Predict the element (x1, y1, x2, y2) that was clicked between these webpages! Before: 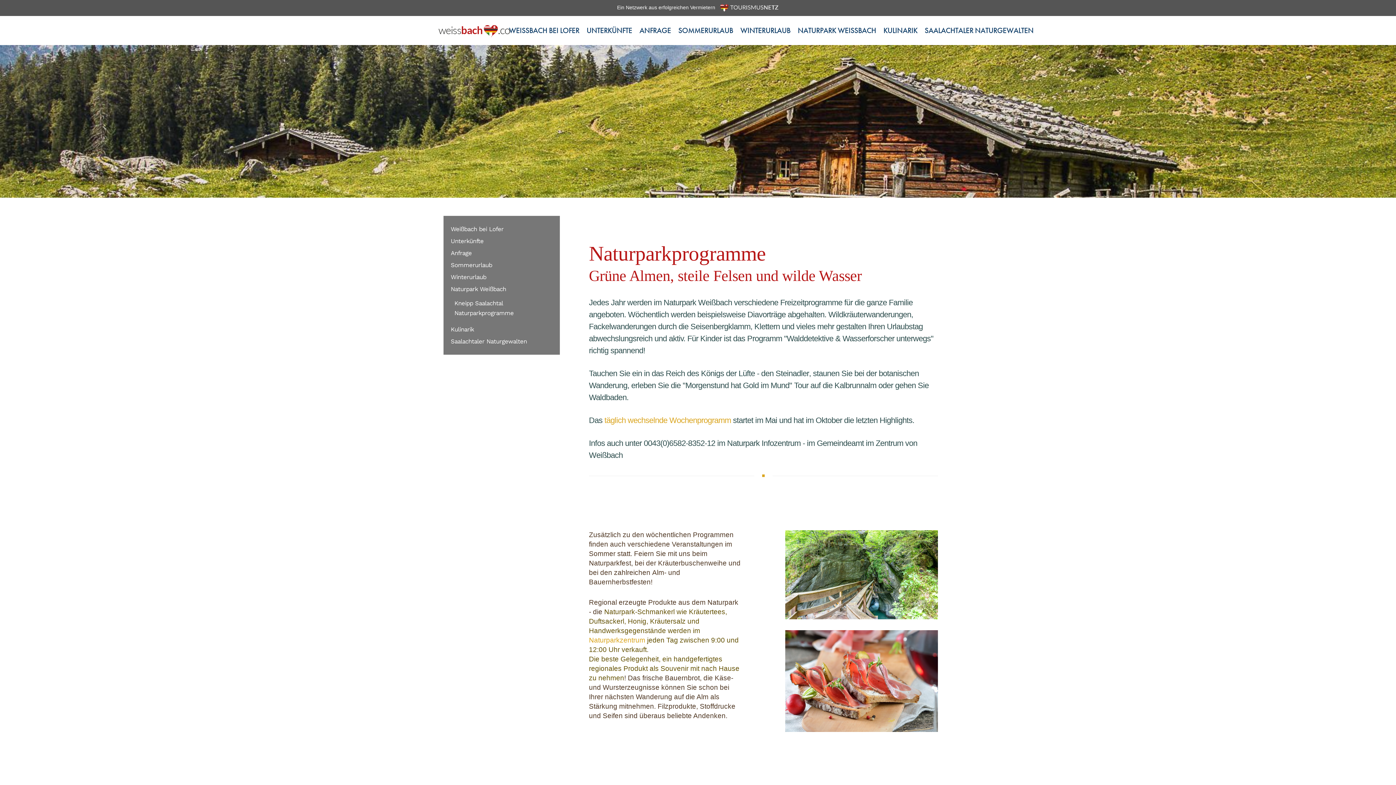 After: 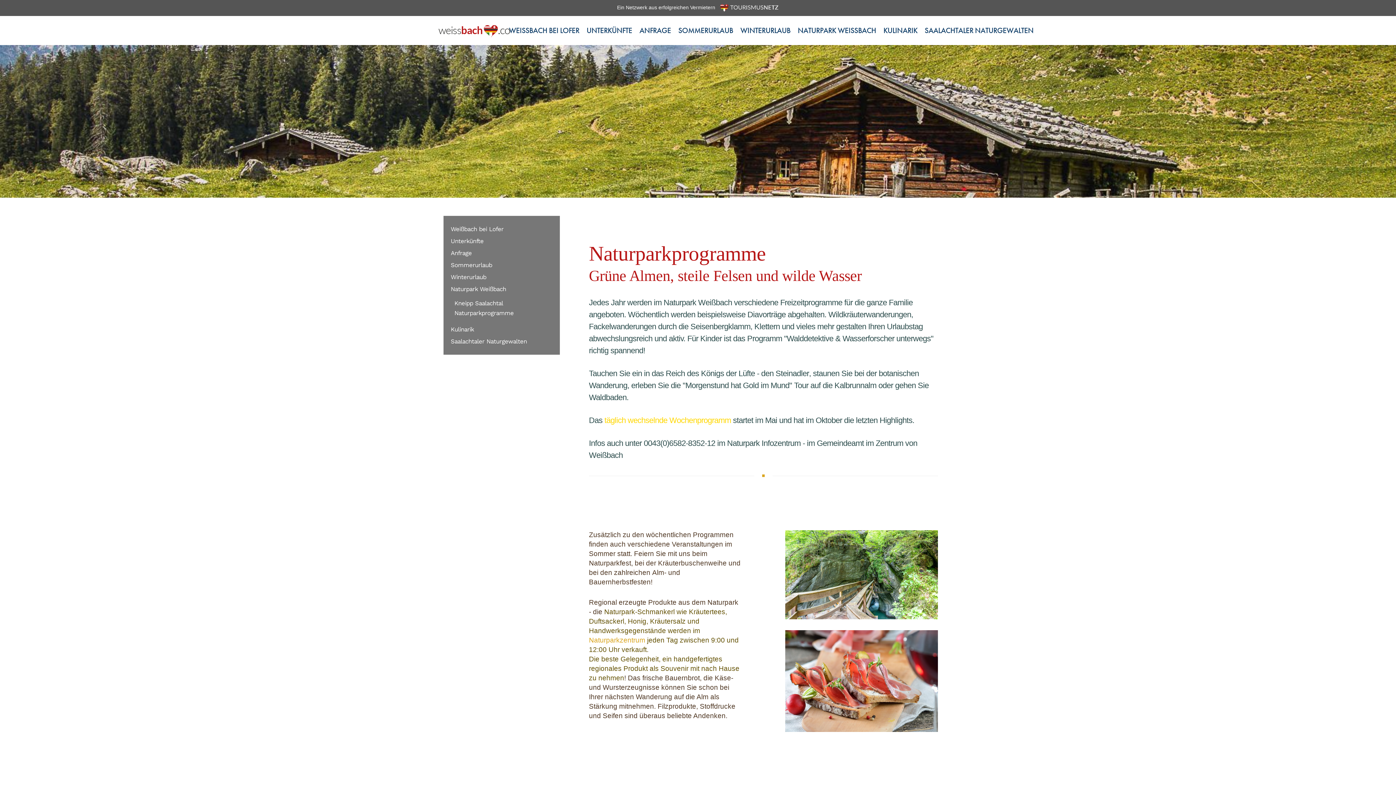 Action: bbox: (604, 415, 731, 424) label: täglich wechselnde Wochenprogramm